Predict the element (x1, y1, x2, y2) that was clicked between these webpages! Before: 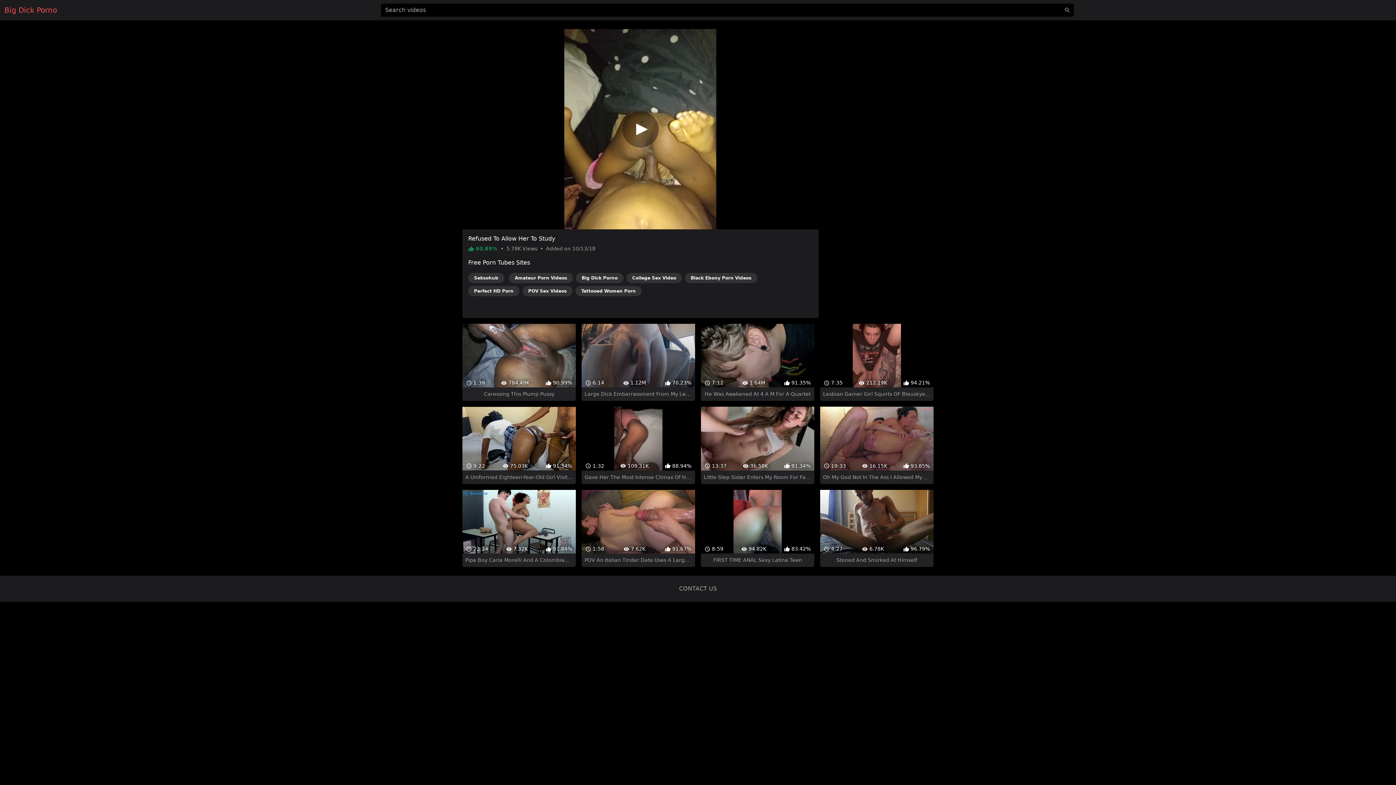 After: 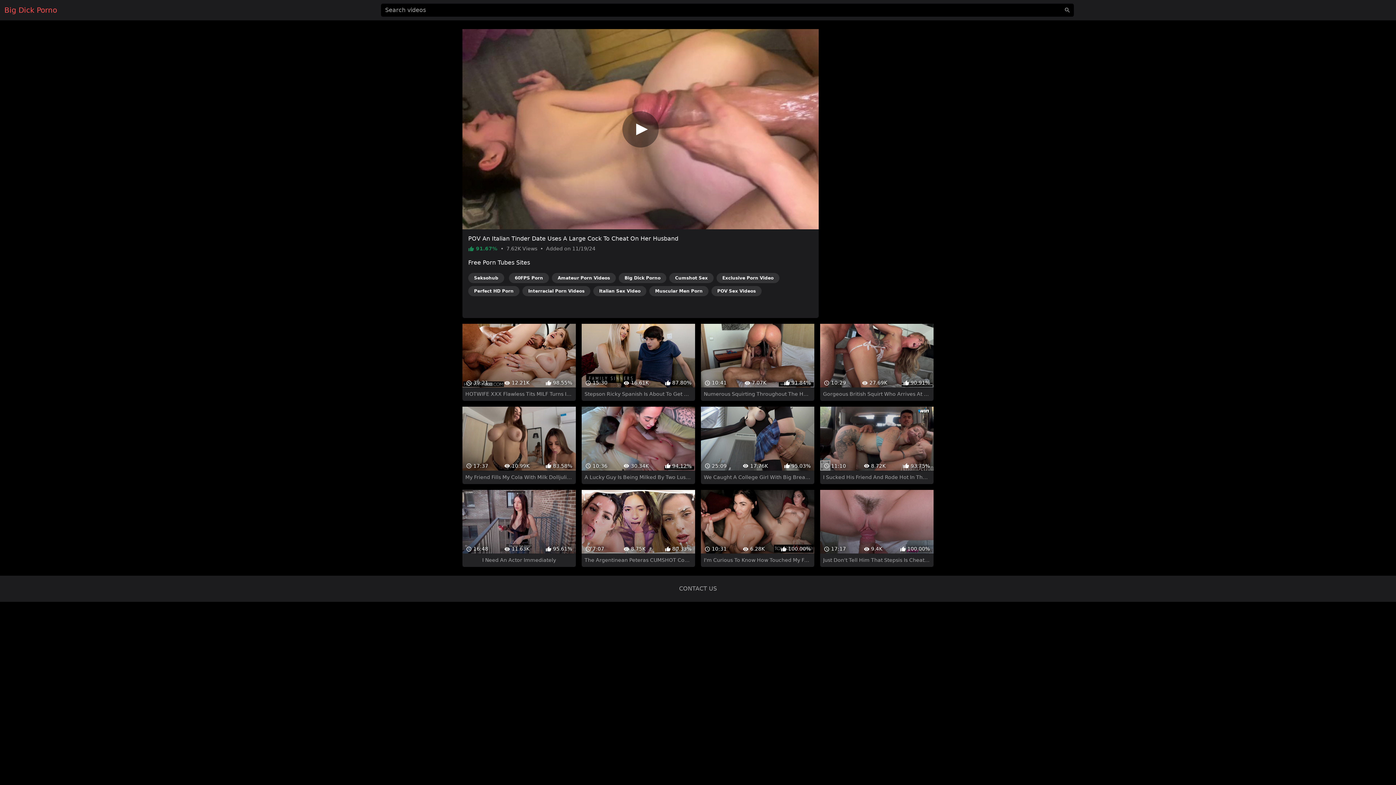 Action: label:  1:58
 7.62K
 91.67%
POV An Italian Tinder Date Uses A Large Cock To Cheat On Her Husband bbox: (581, 477, 695, 554)